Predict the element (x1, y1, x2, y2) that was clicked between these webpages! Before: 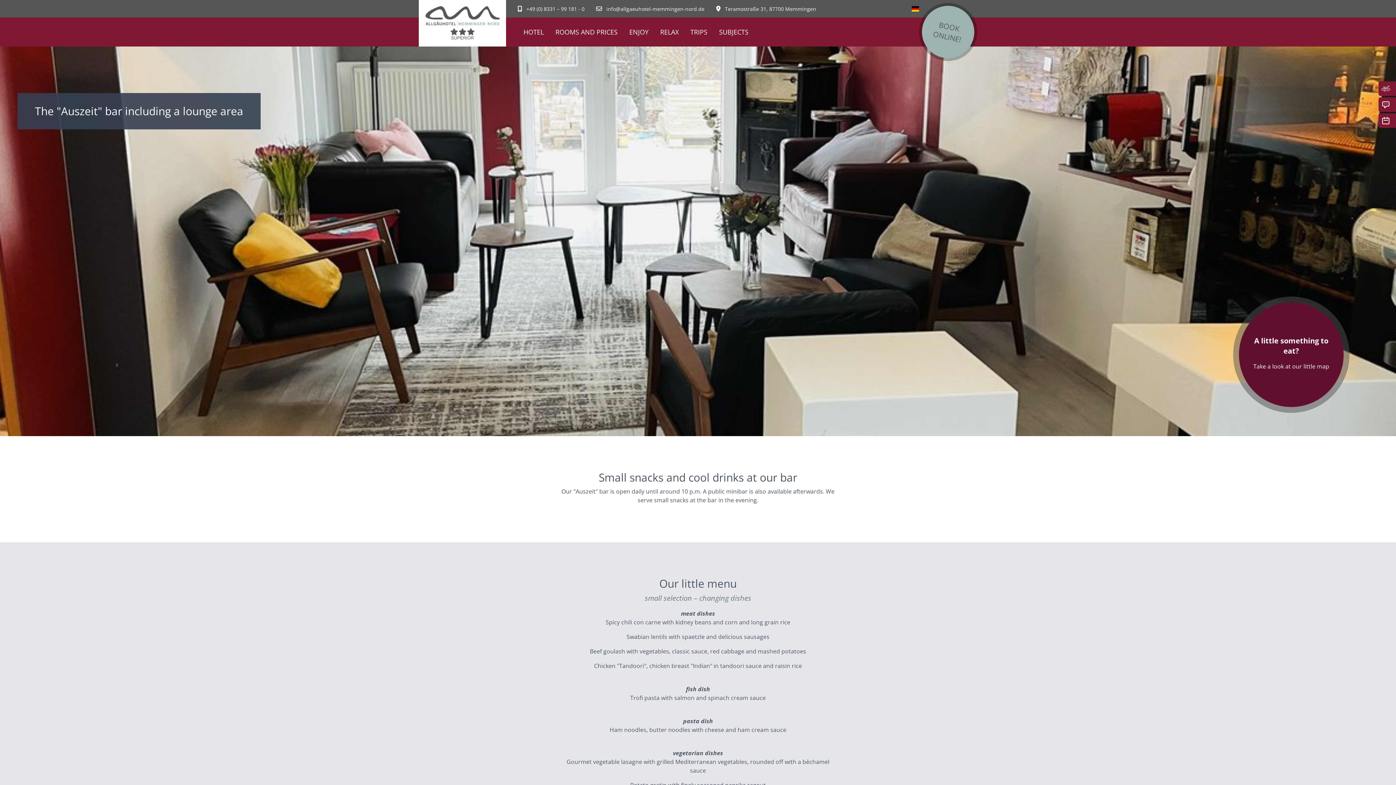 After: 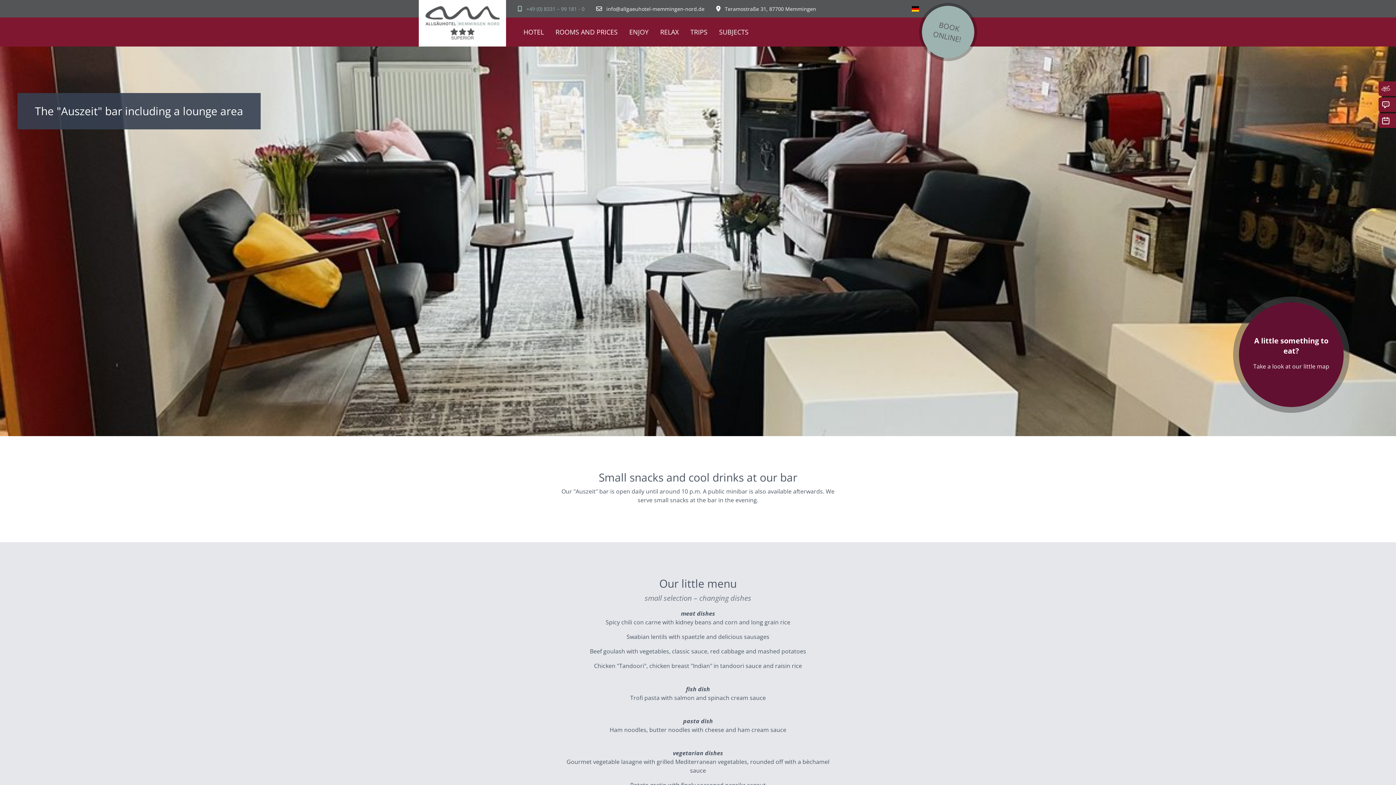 Action: label:  +49 (0) 8331 – 99 181 - 0 bbox: (517, 4, 590, 13)